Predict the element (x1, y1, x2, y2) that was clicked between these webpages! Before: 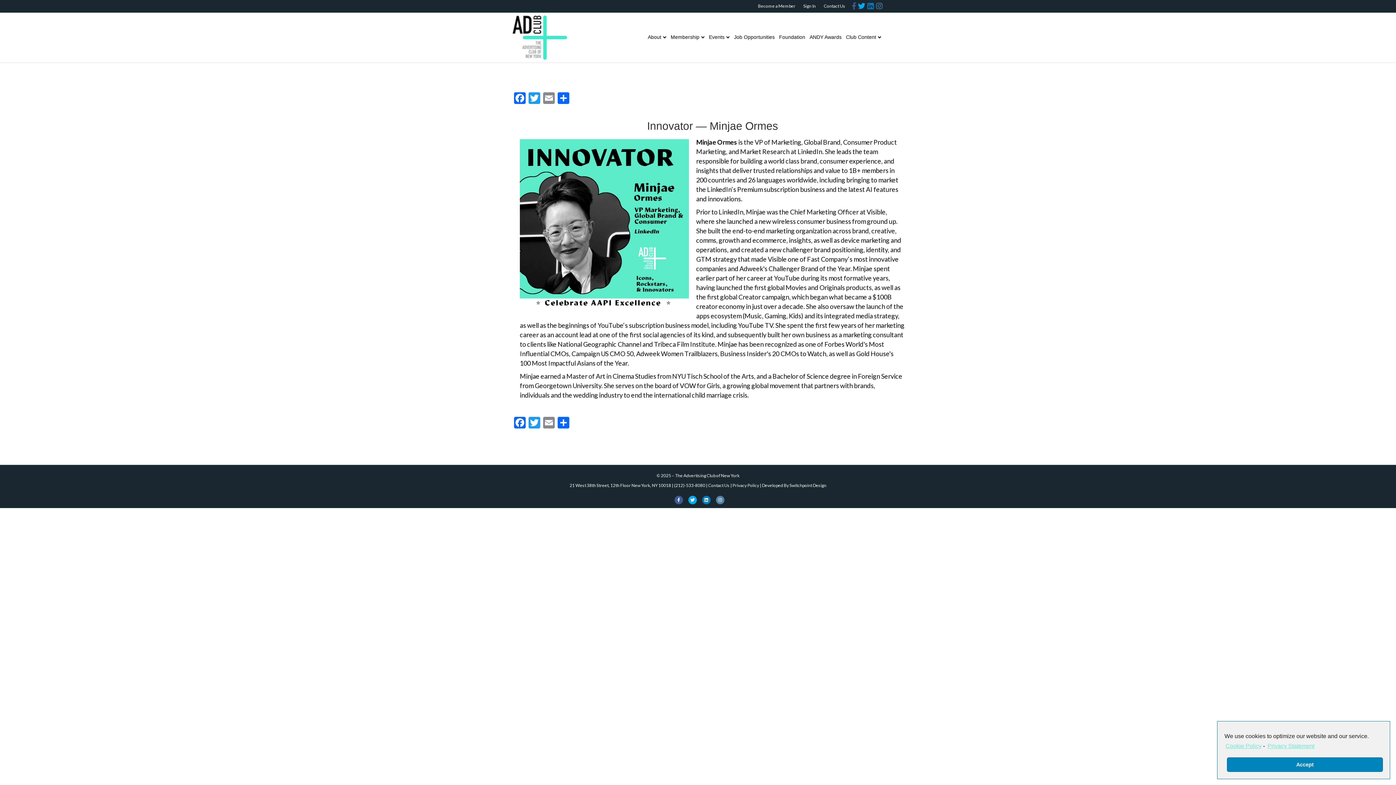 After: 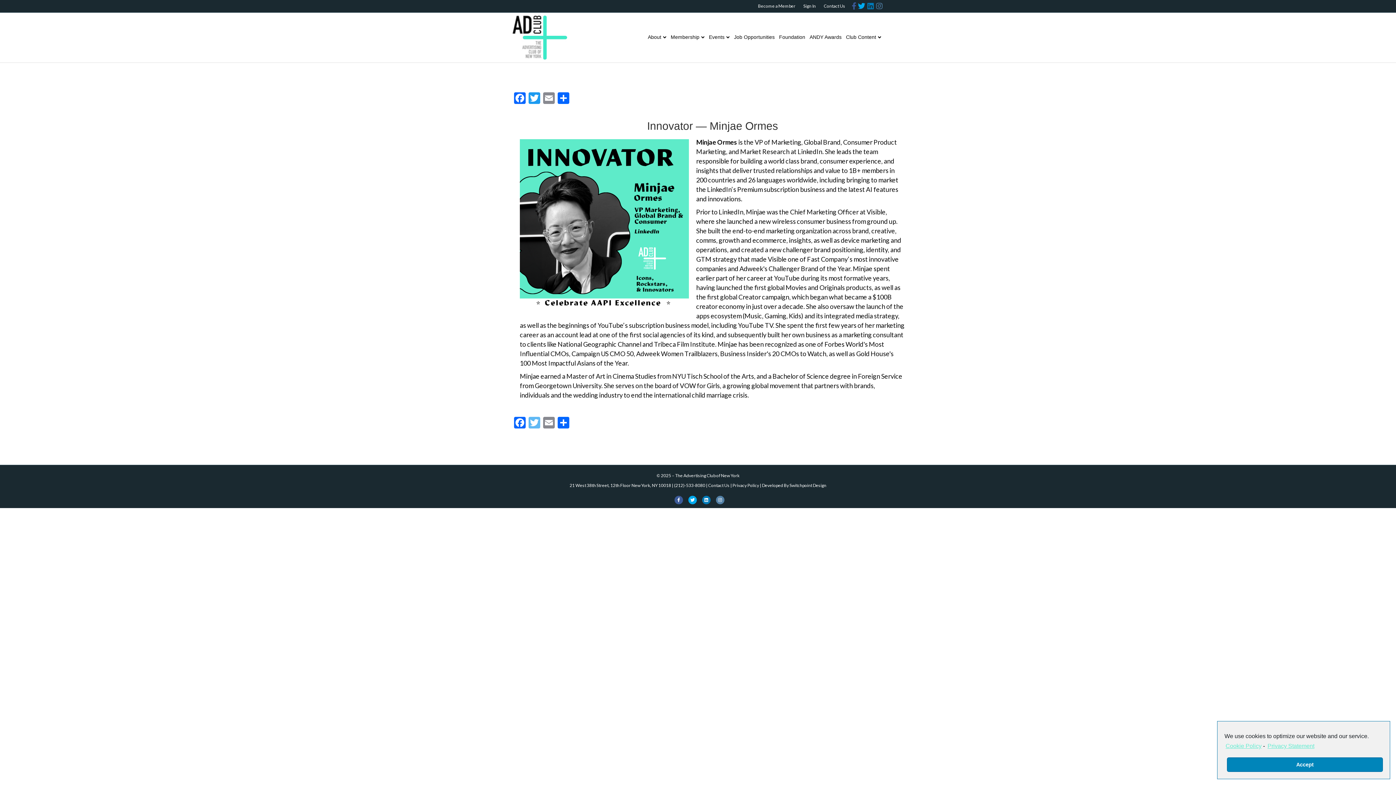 Action: bbox: (527, 417, 541, 430) label: Twitter